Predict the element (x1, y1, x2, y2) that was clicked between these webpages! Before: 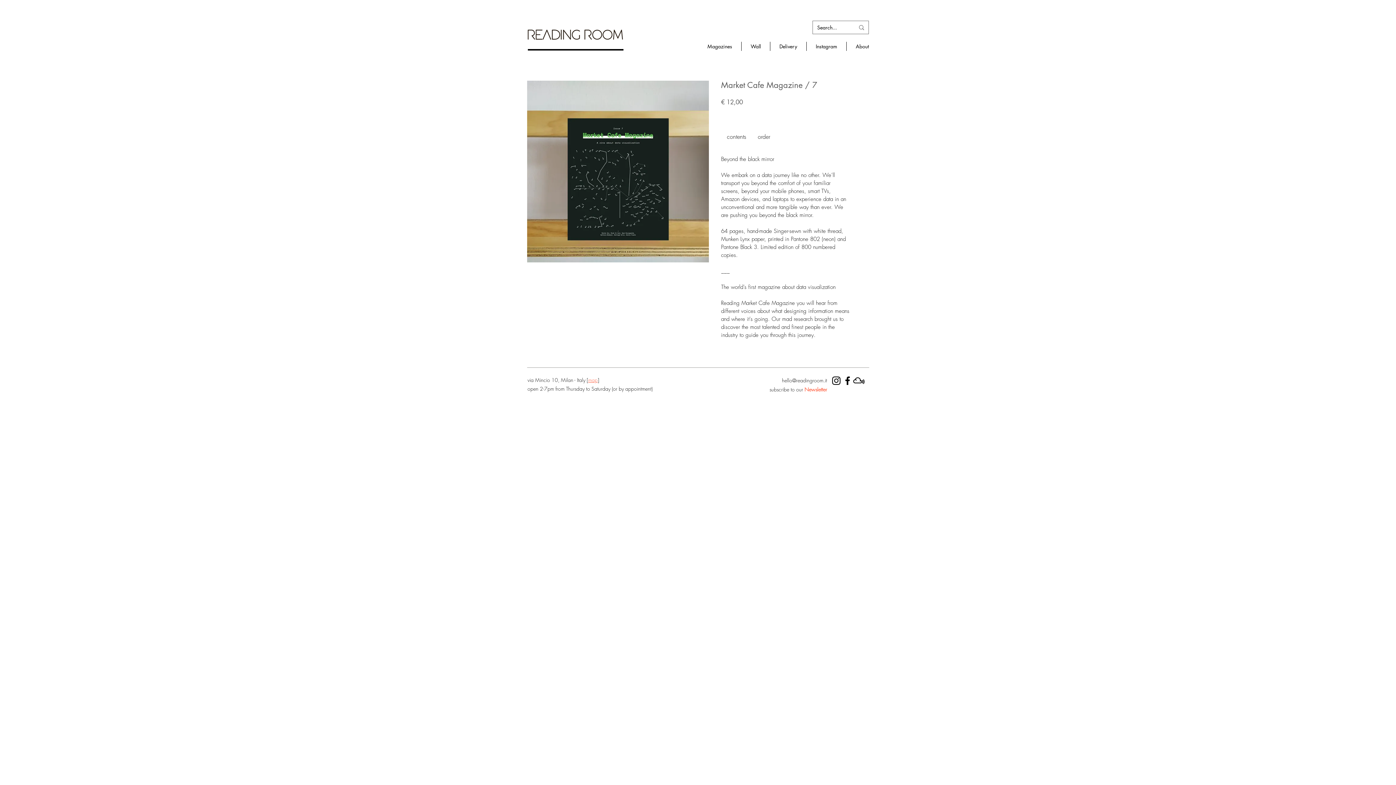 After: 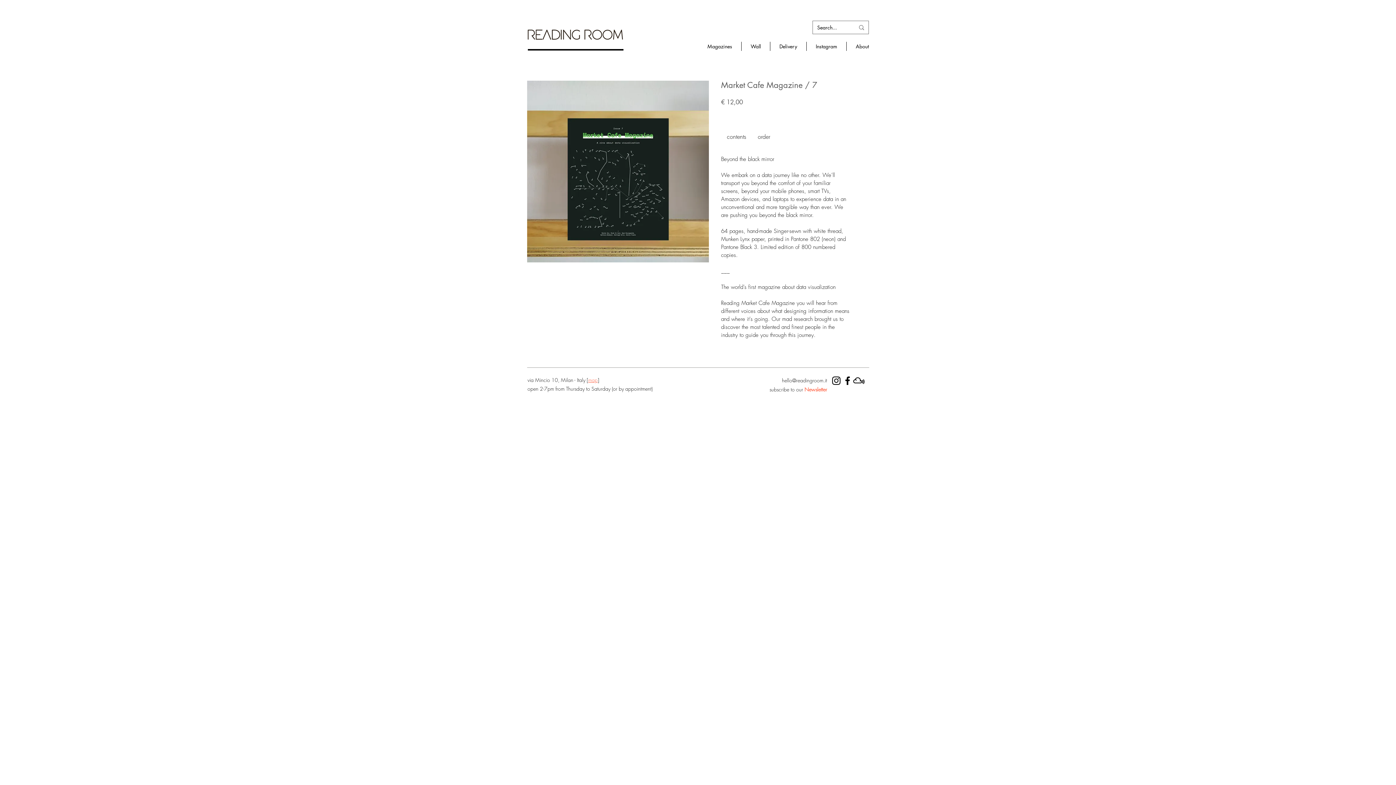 Action: label: mixcloud bbox: (853, 375, 864, 386)